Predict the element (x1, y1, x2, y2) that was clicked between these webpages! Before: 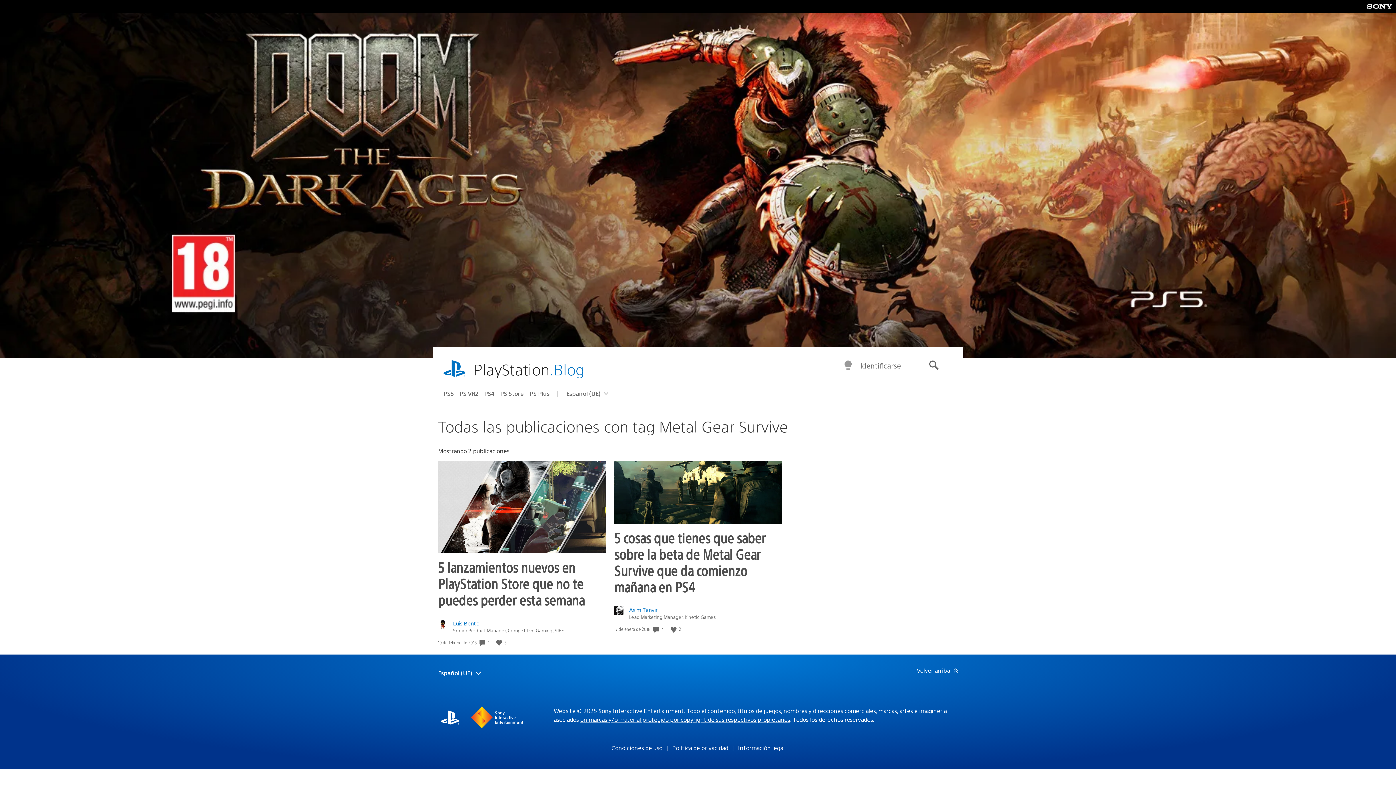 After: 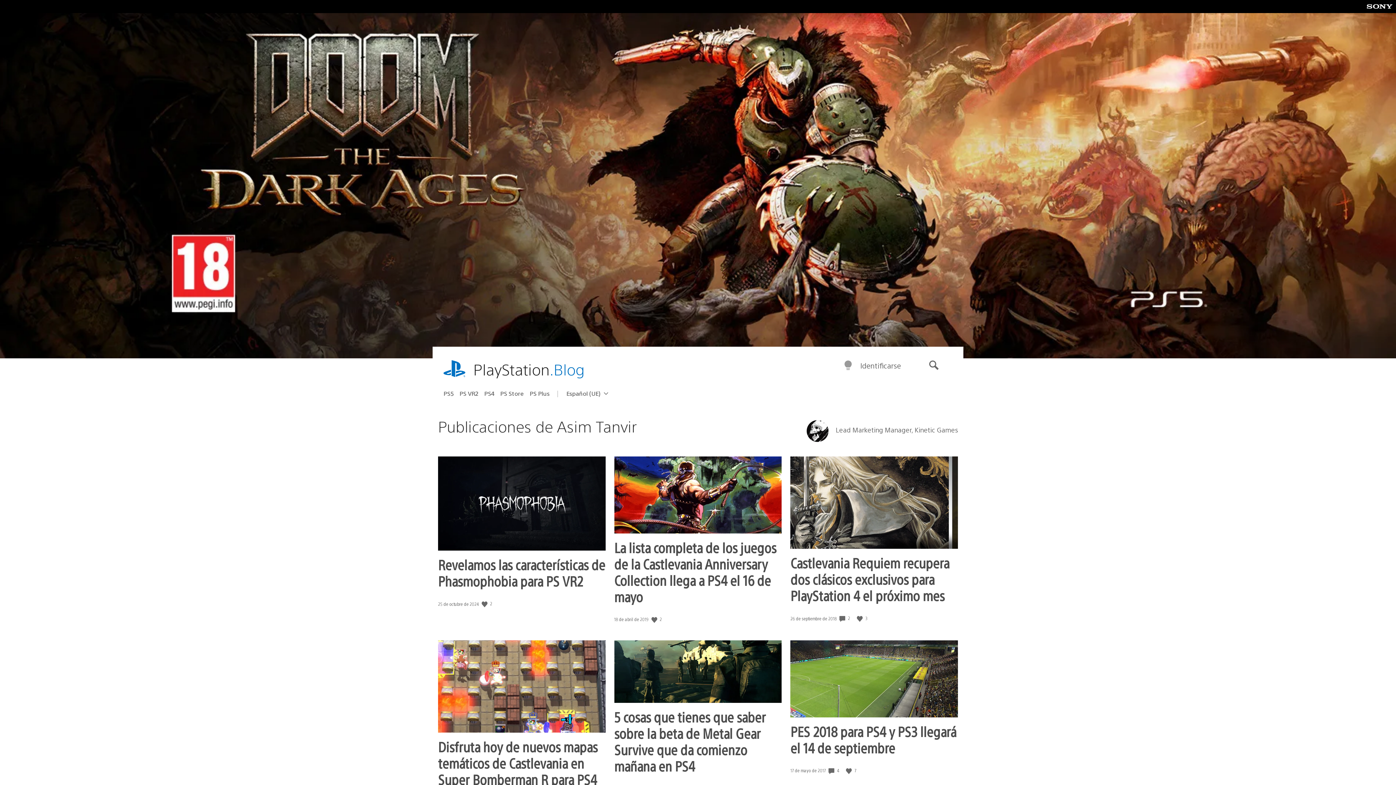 Action: label: Asim Tanvir bbox: (629, 606, 716, 613)